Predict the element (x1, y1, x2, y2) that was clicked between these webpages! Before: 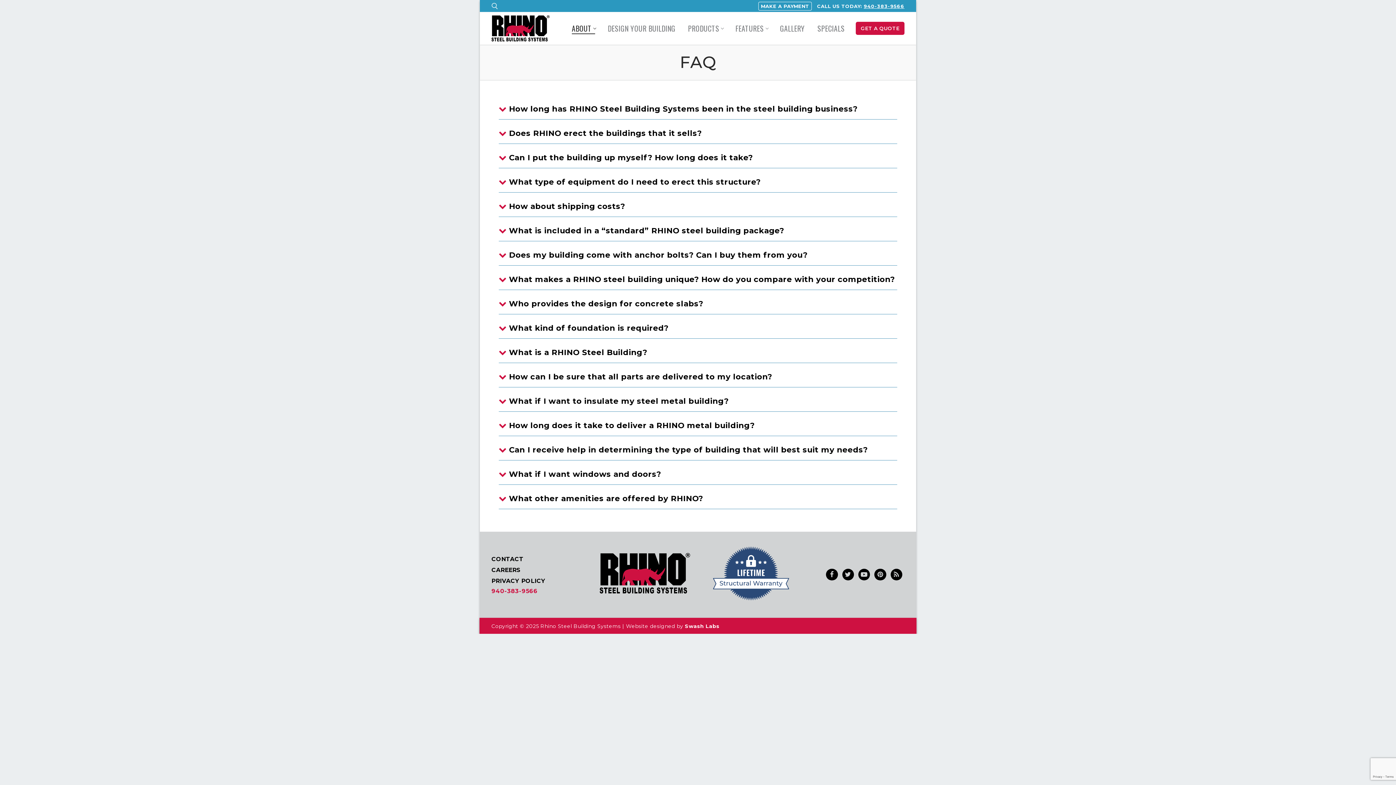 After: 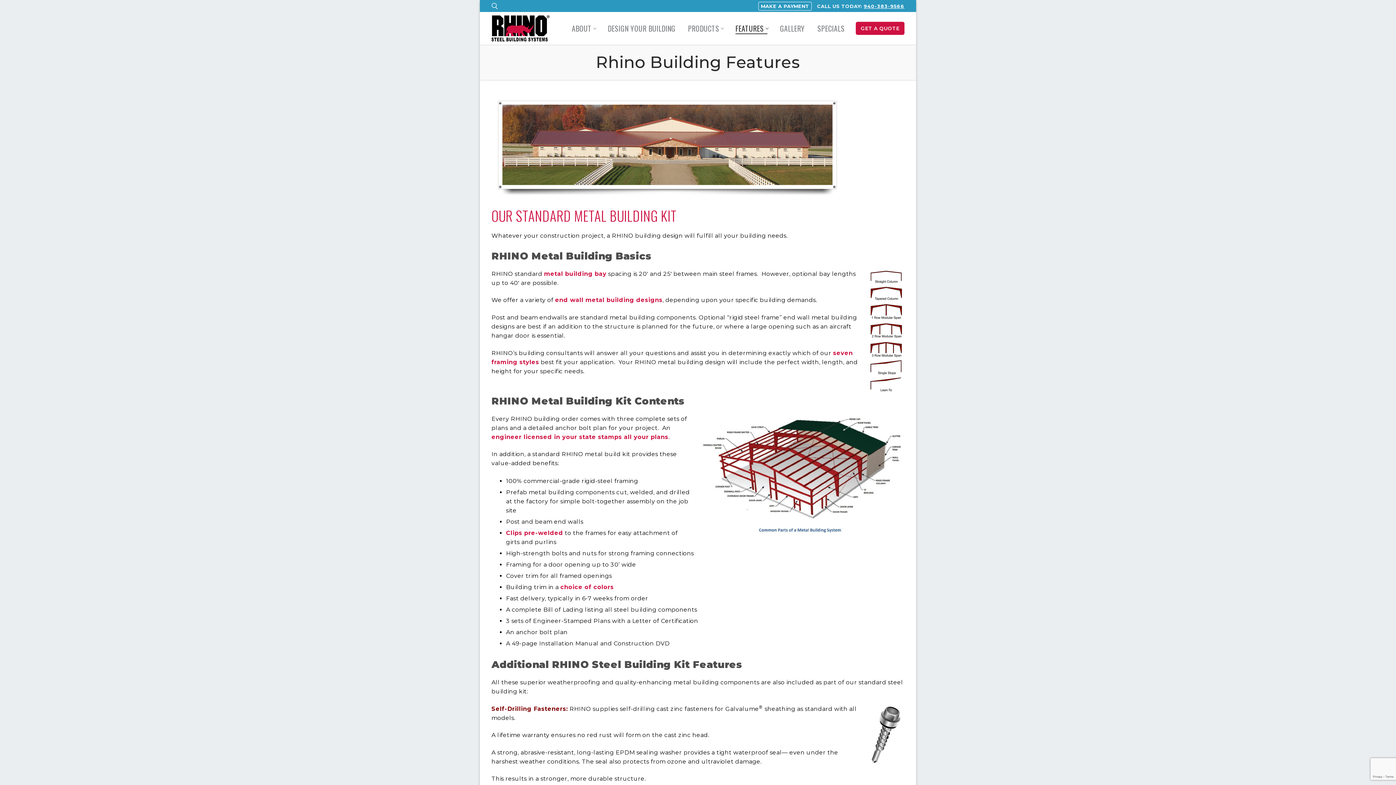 Action: label: FEATURES
  bbox: (730, 20, 772, 36)